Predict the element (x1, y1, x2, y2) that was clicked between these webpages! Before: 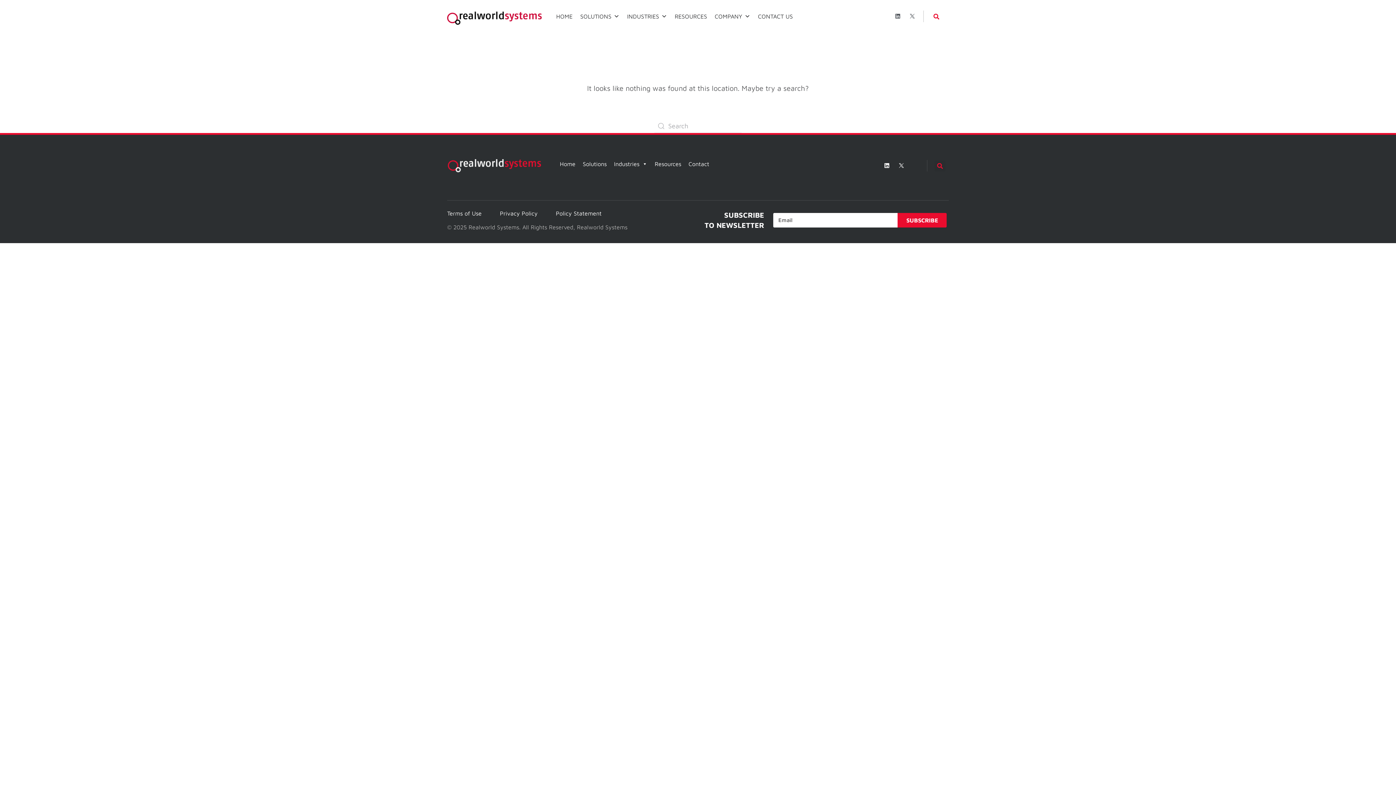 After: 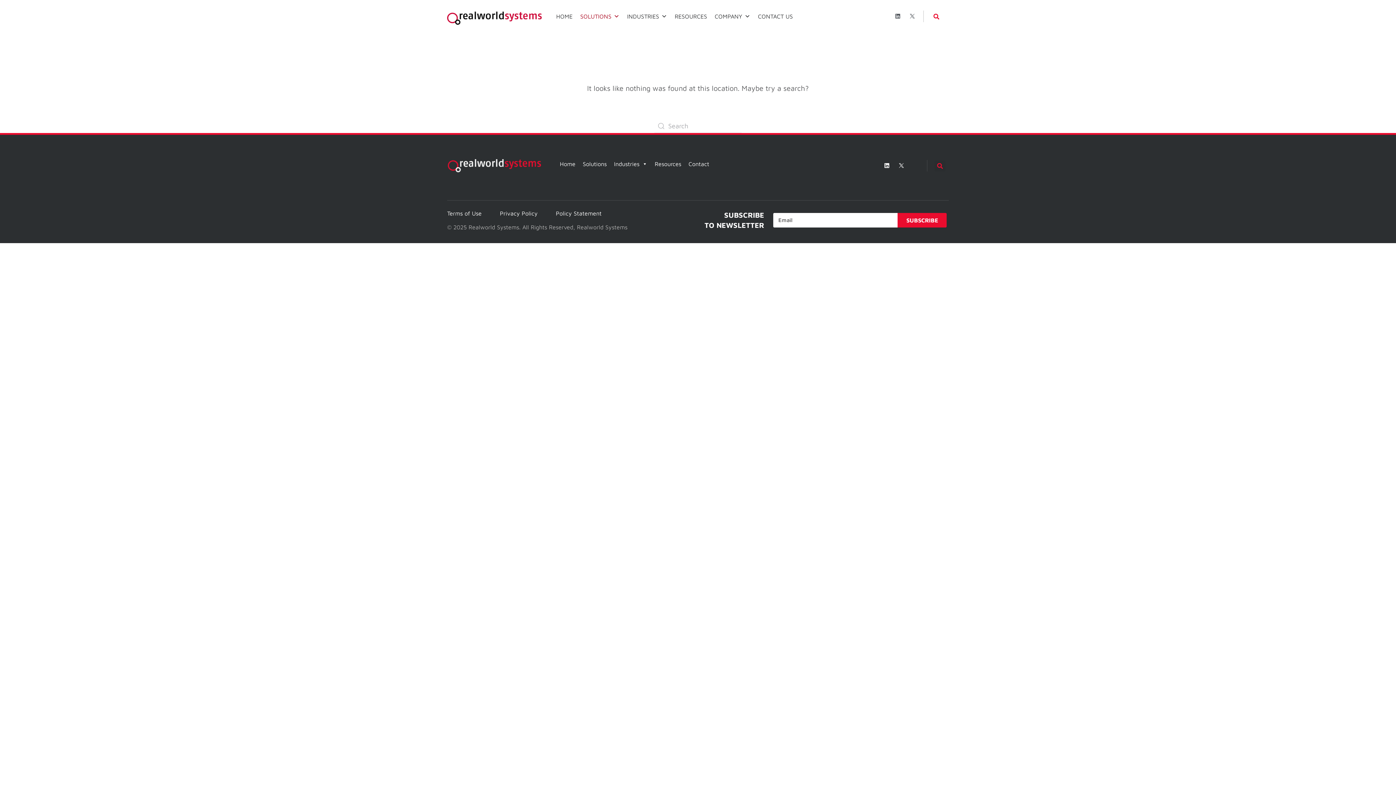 Action: label: SOLUTIONS bbox: (576, 9, 623, 23)